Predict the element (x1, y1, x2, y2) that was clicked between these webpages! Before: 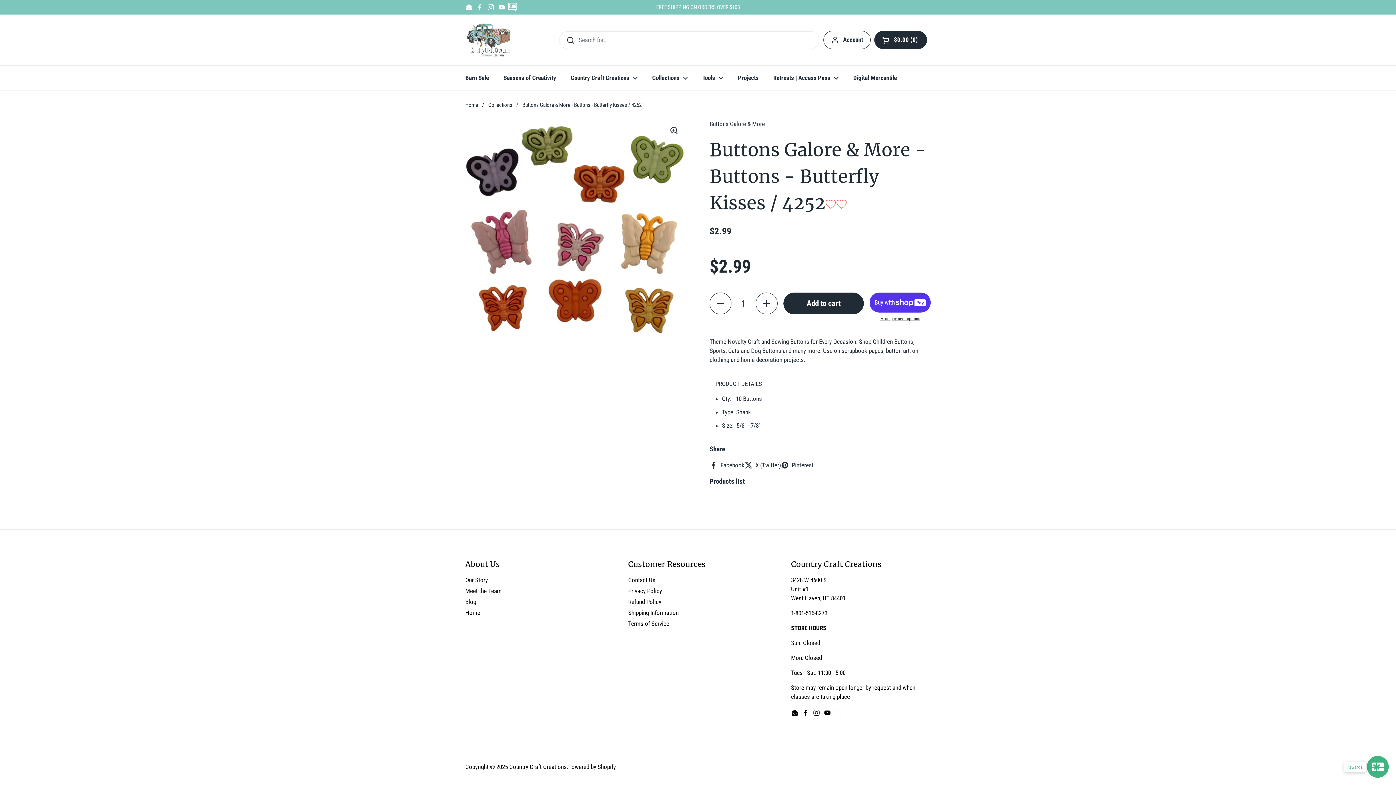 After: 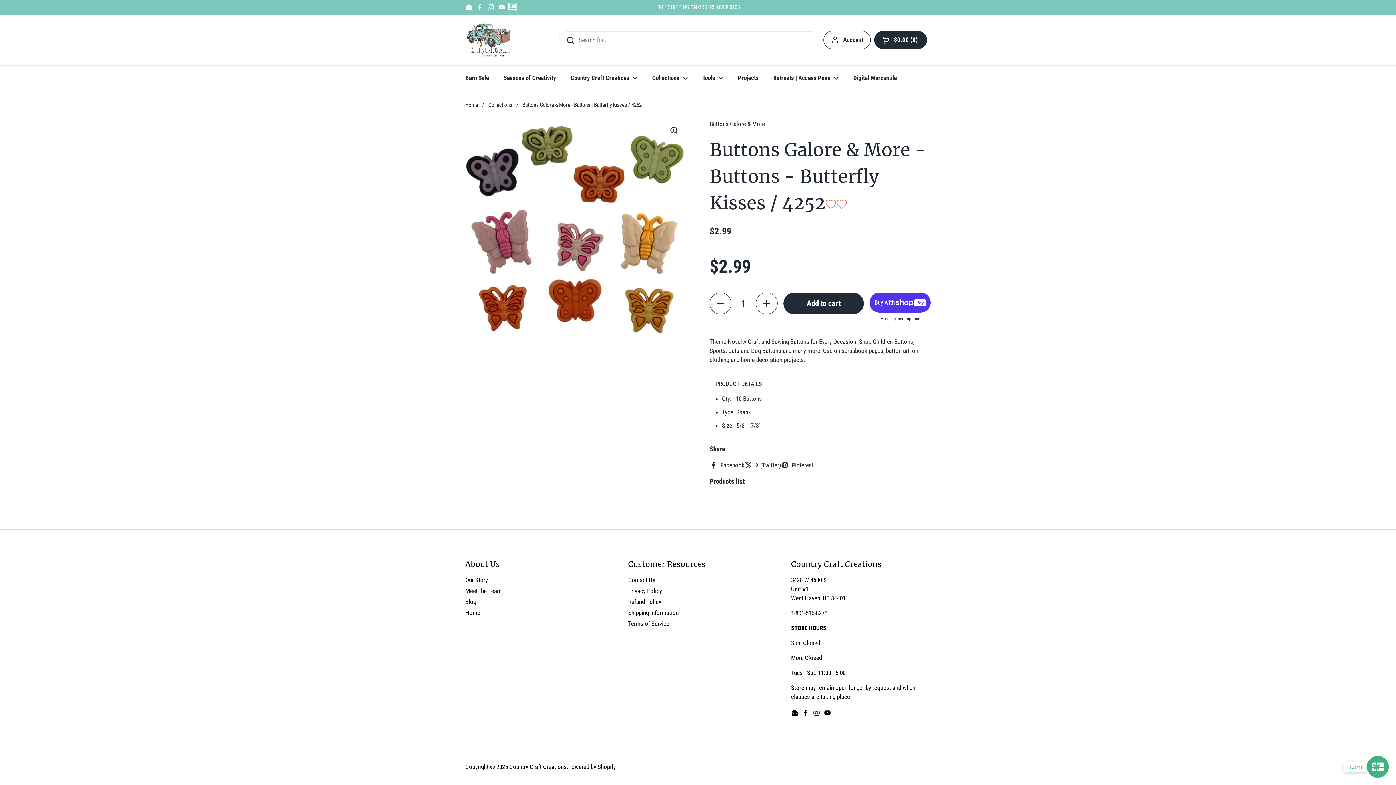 Action: label: Pinterest bbox: (781, 460, 813, 470)